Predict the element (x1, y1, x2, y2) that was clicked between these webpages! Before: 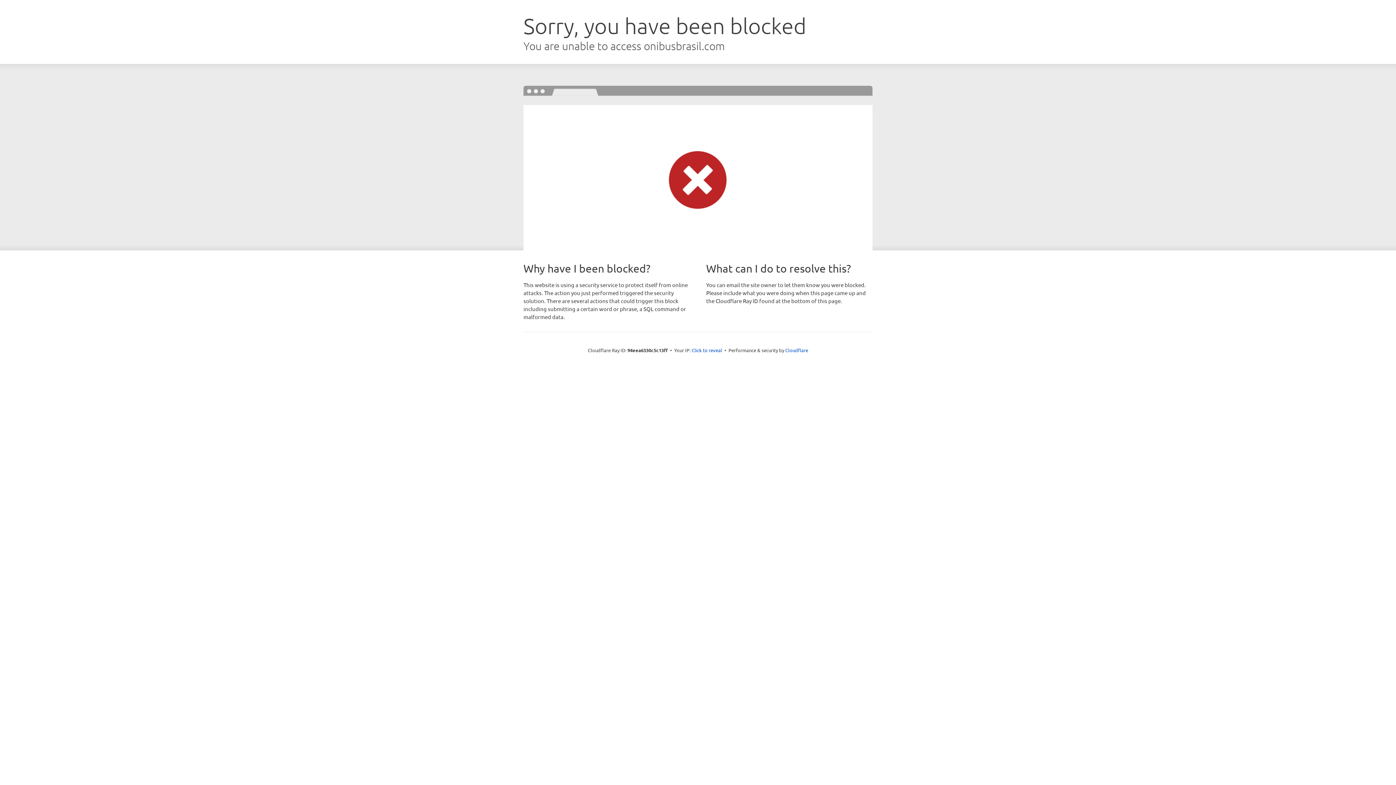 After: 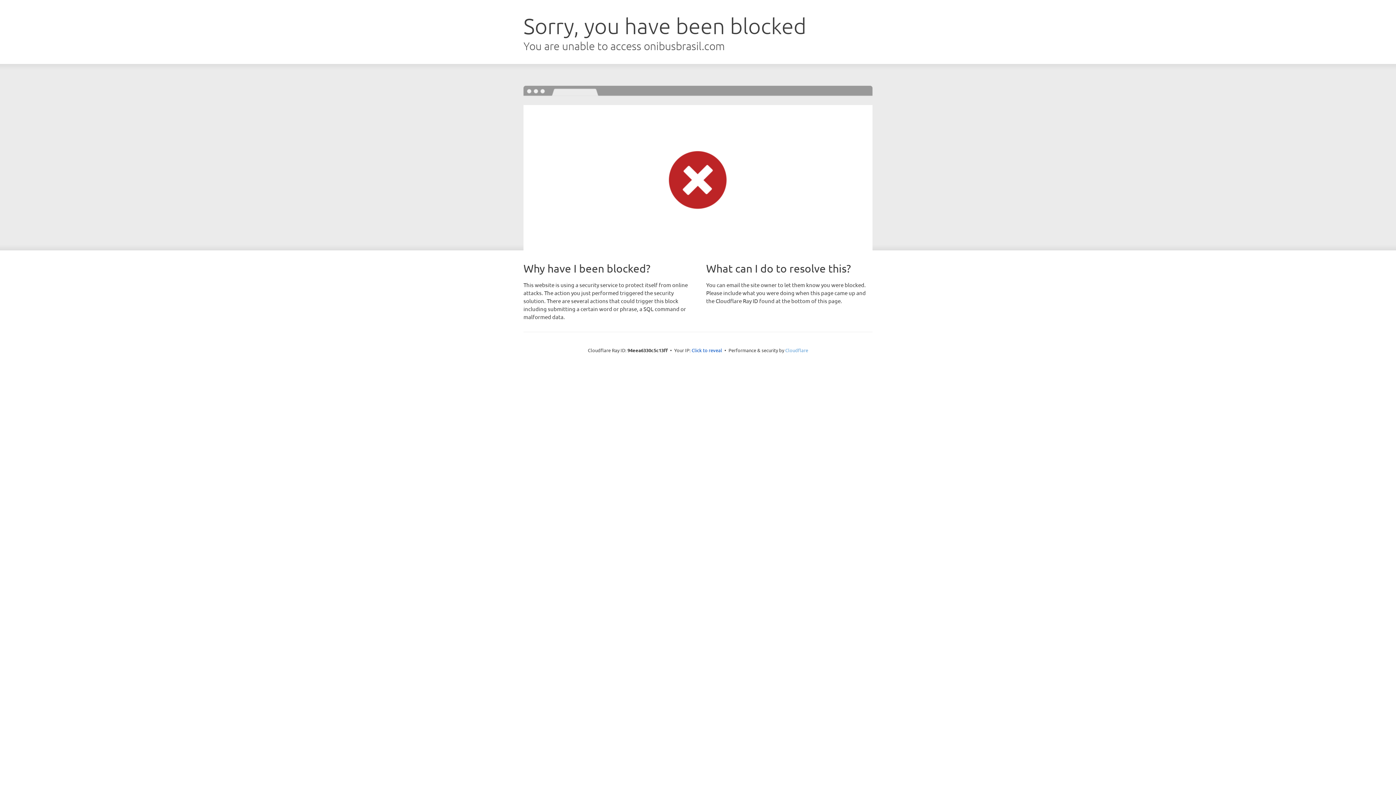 Action: label: Cloudflare bbox: (785, 347, 808, 353)